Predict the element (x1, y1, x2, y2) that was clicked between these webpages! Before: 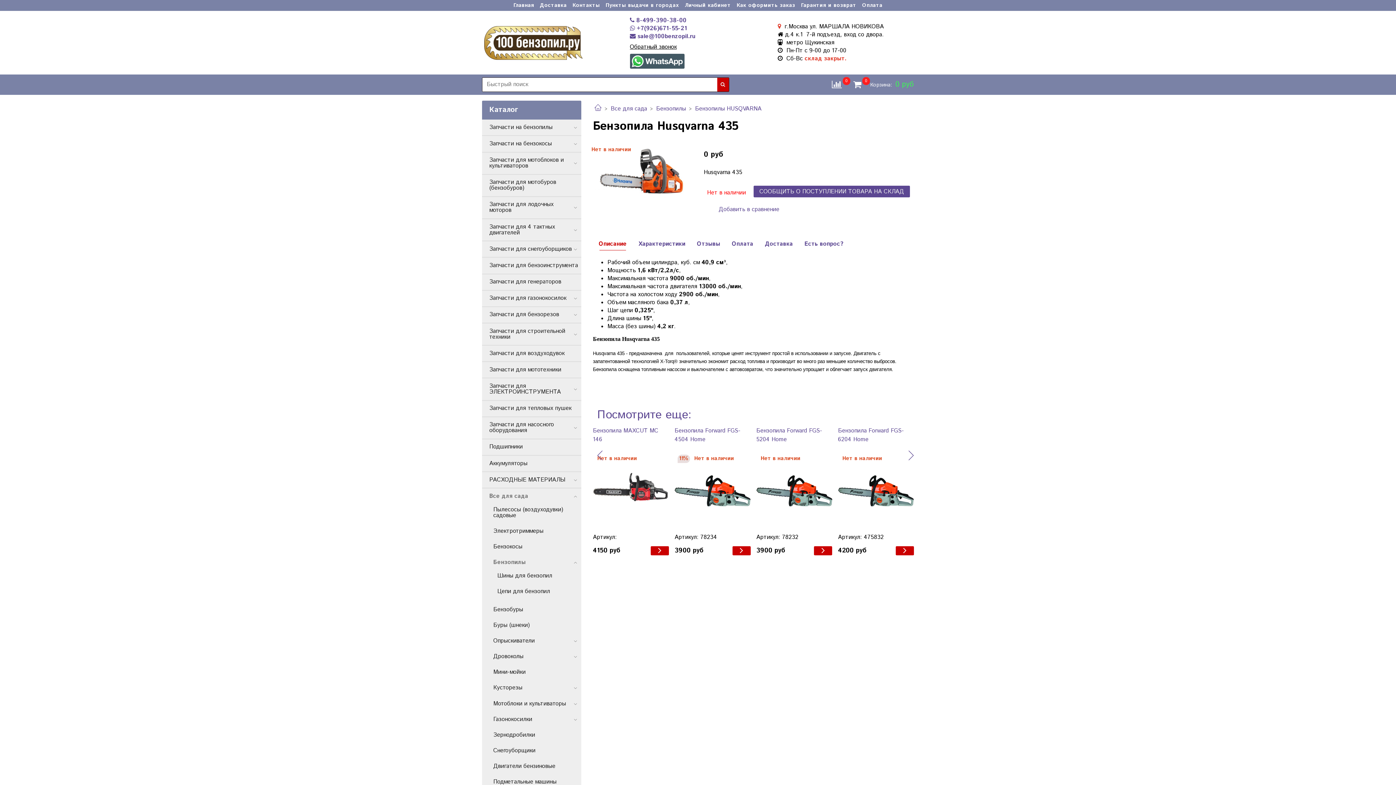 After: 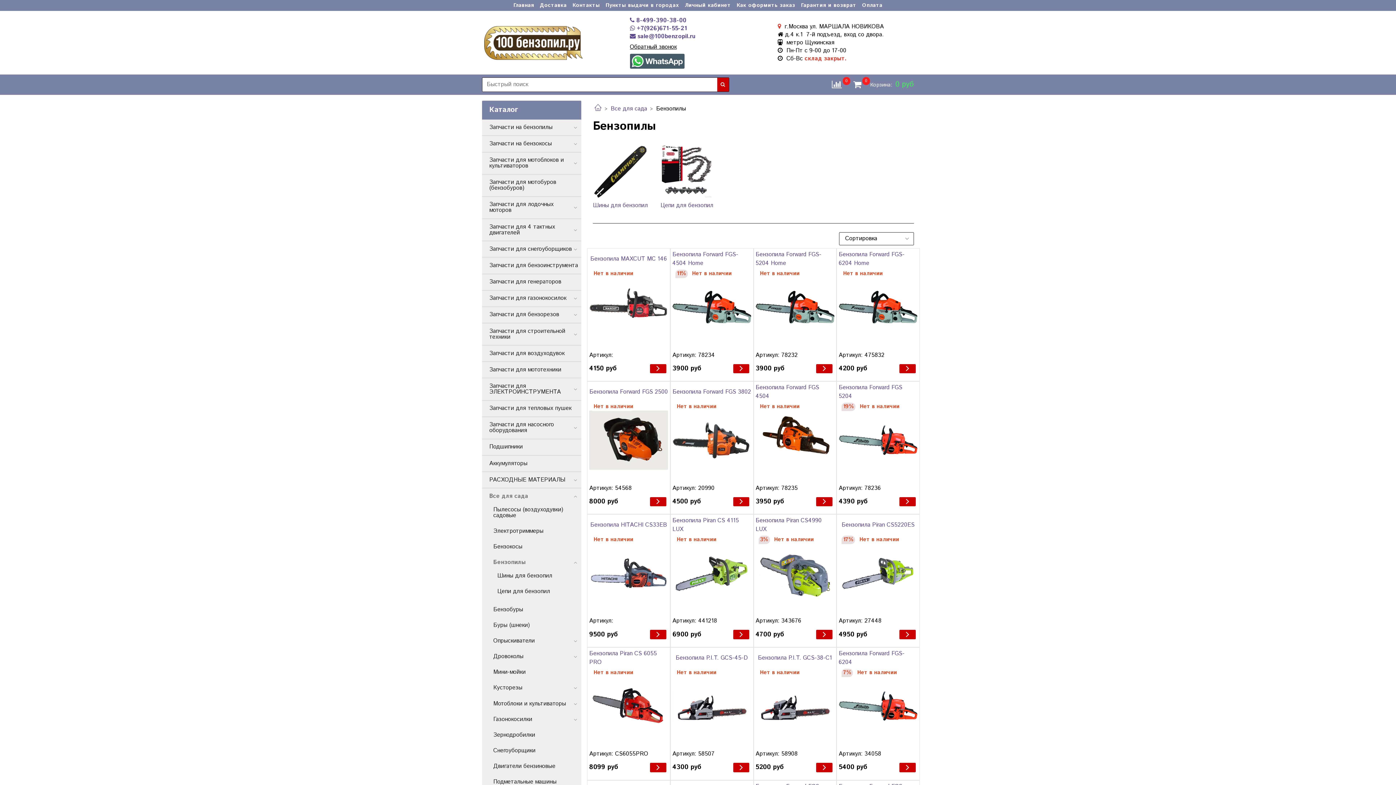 Action: bbox: (656, 104, 686, 113) label: Бензопилы